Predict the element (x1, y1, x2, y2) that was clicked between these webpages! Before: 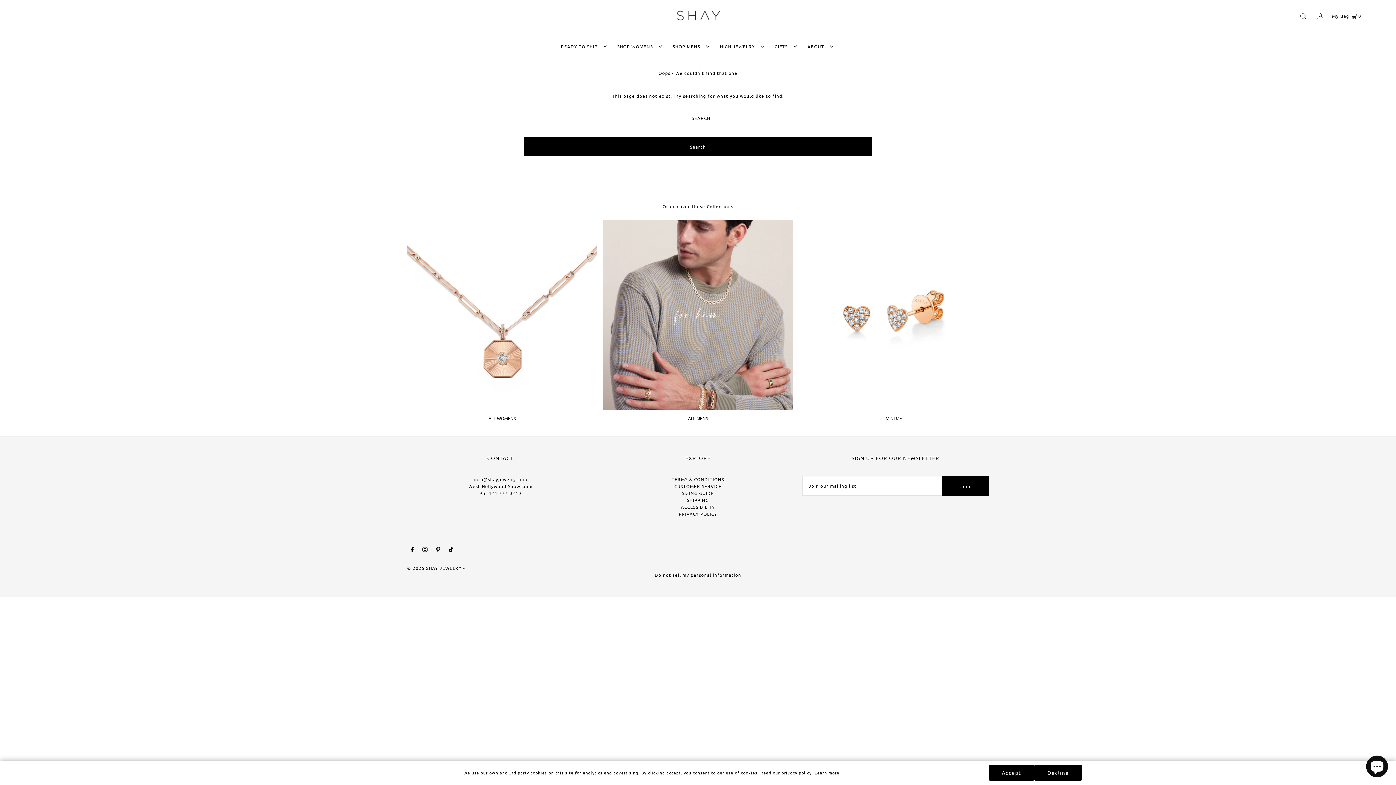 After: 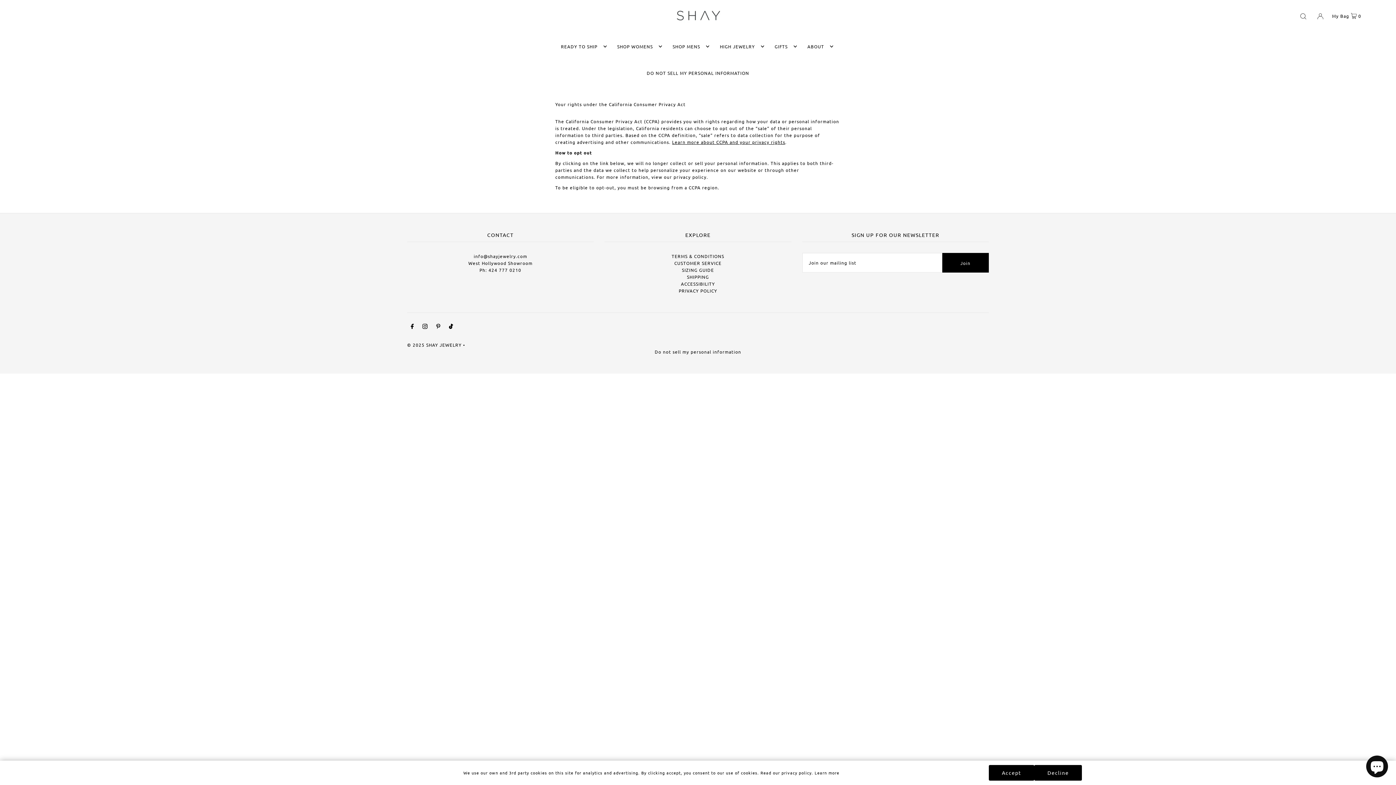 Action: bbox: (654, 572, 741, 578) label: Do not sell my personal information